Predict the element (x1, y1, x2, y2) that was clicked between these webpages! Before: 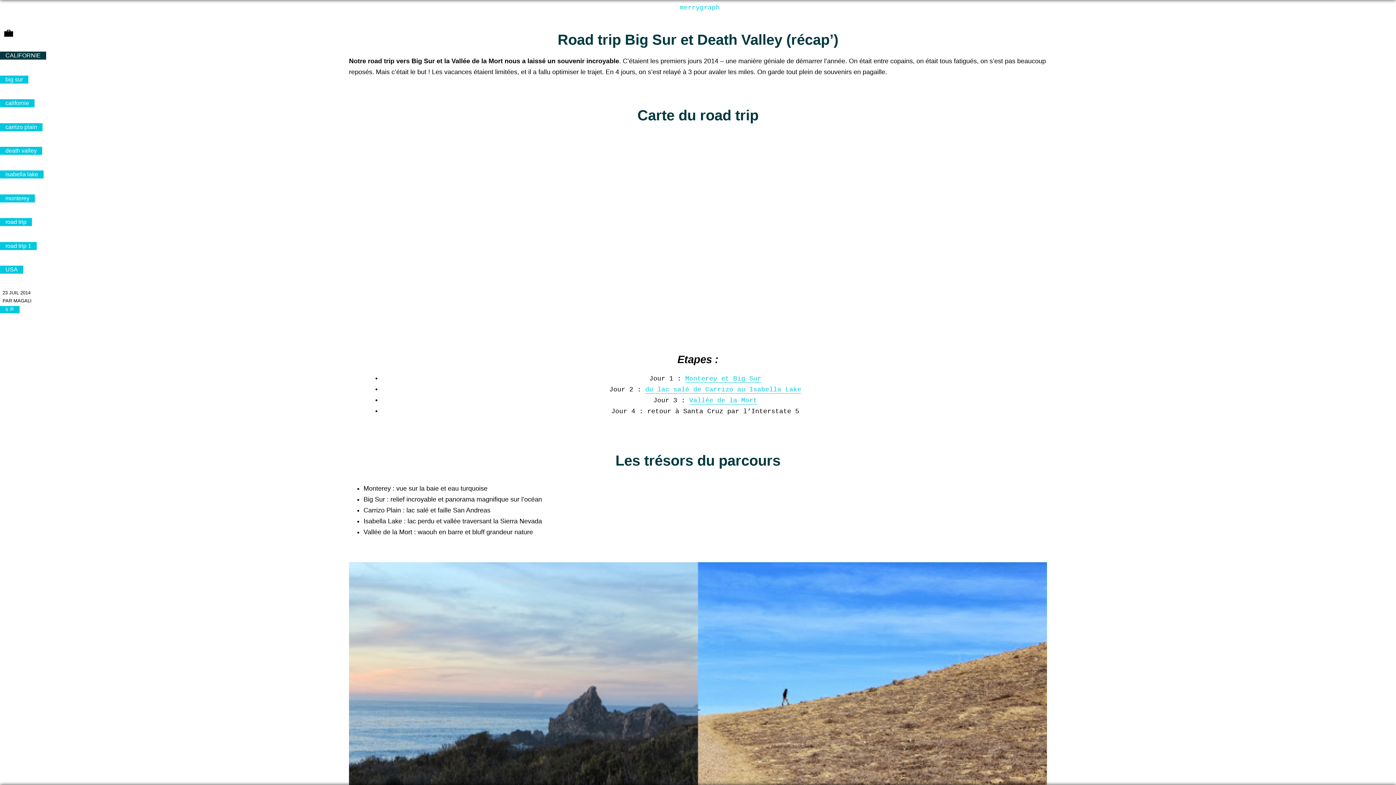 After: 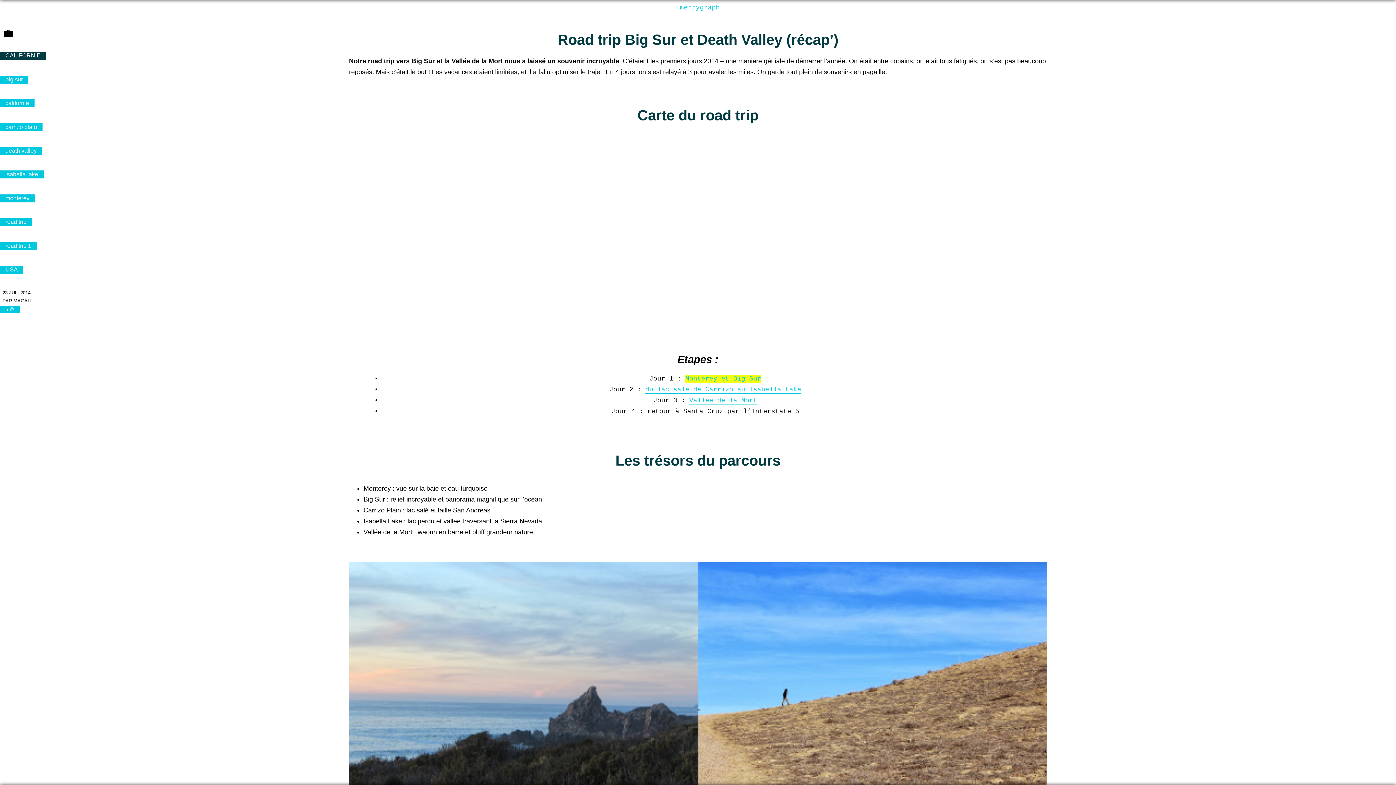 Action: bbox: (685, 375, 761, 382) label: Monterey et Big Sur